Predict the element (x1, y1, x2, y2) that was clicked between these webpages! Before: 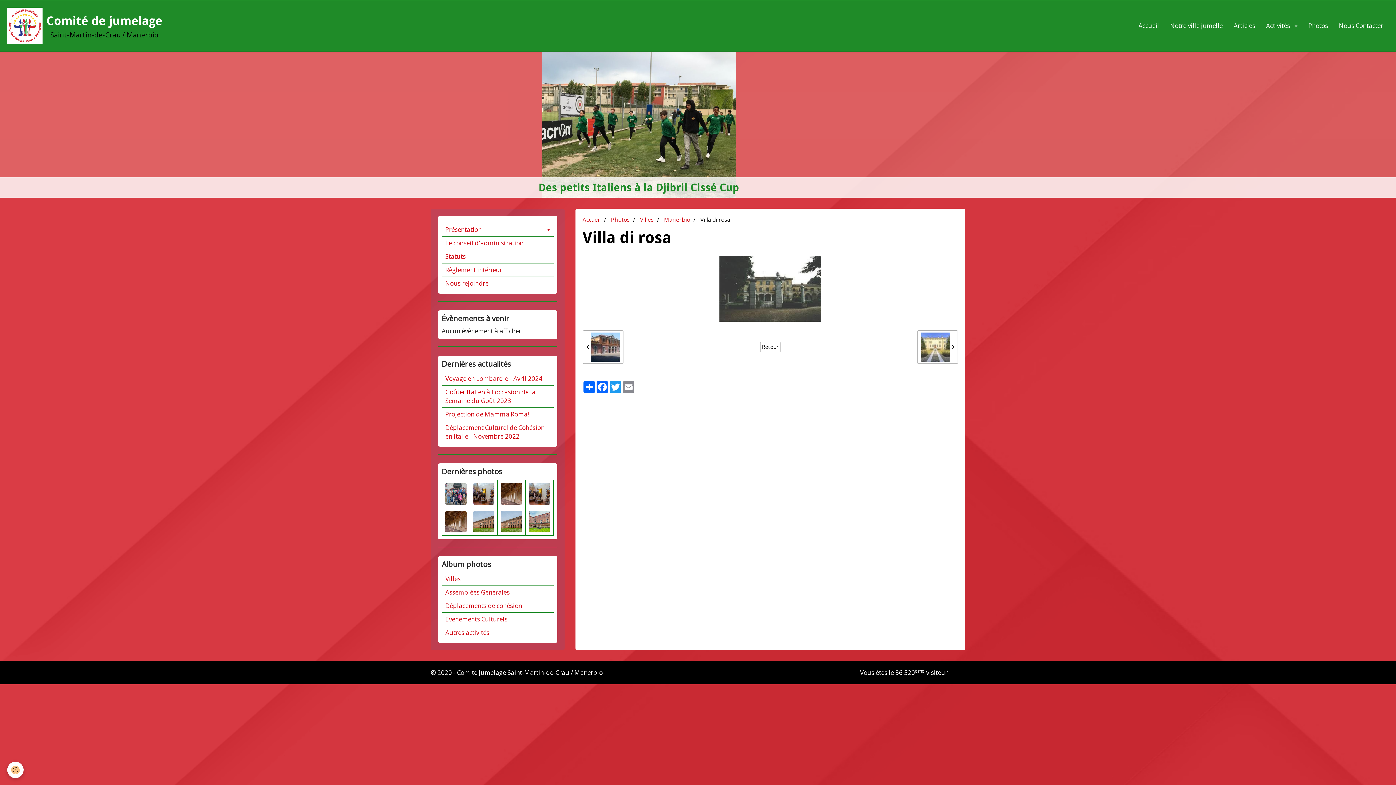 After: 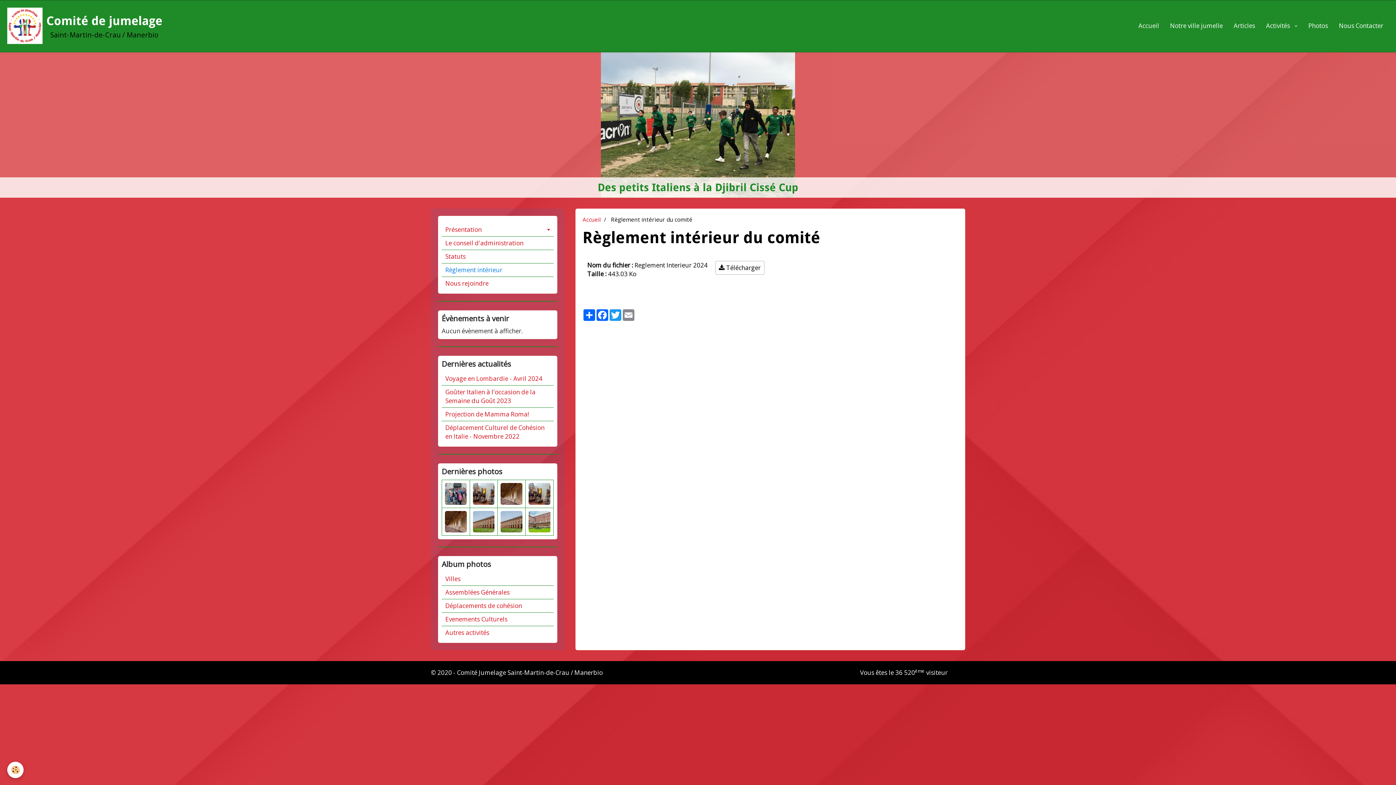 Action: label: Règlement intérieur bbox: (441, 263, 553, 276)